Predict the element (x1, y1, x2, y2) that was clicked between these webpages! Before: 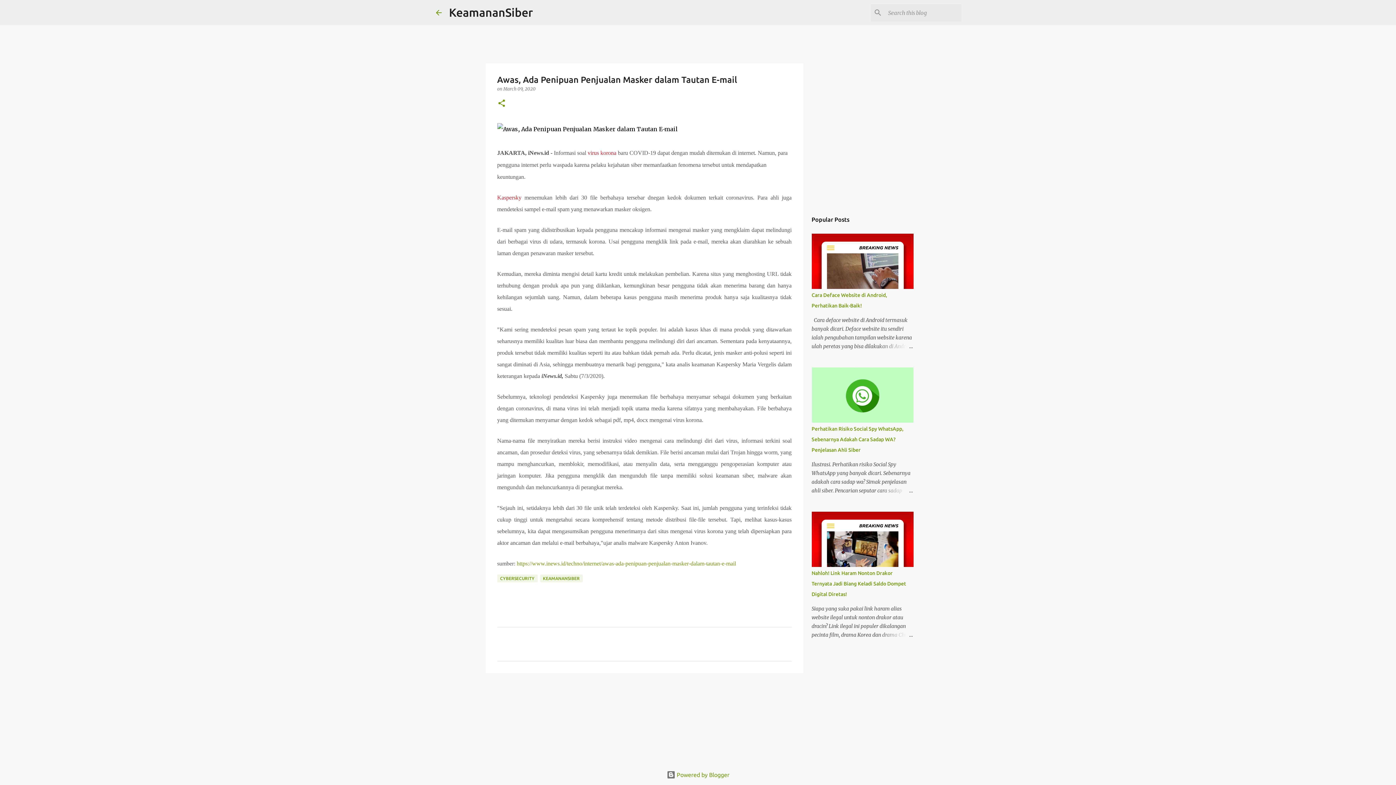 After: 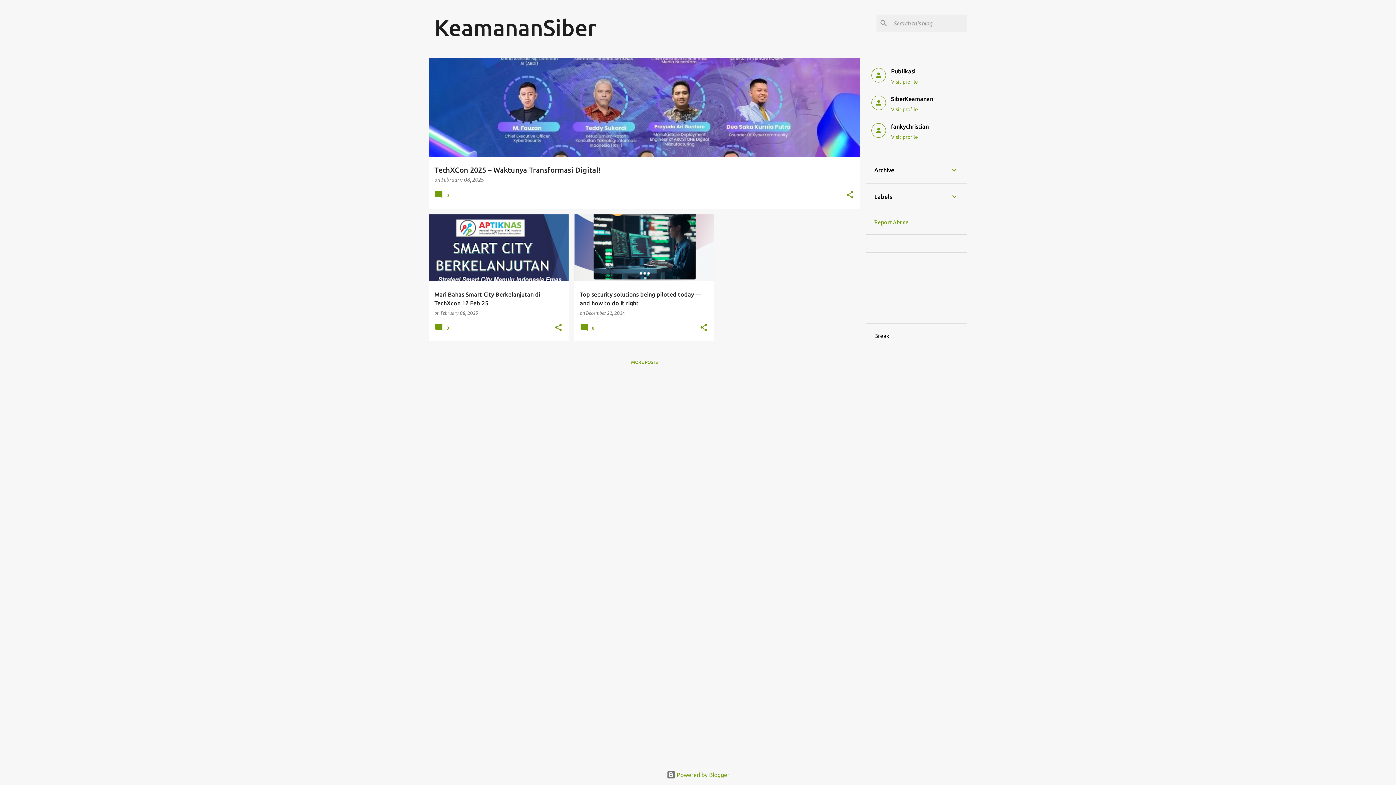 Action: bbox: (434, 8, 443, 16)